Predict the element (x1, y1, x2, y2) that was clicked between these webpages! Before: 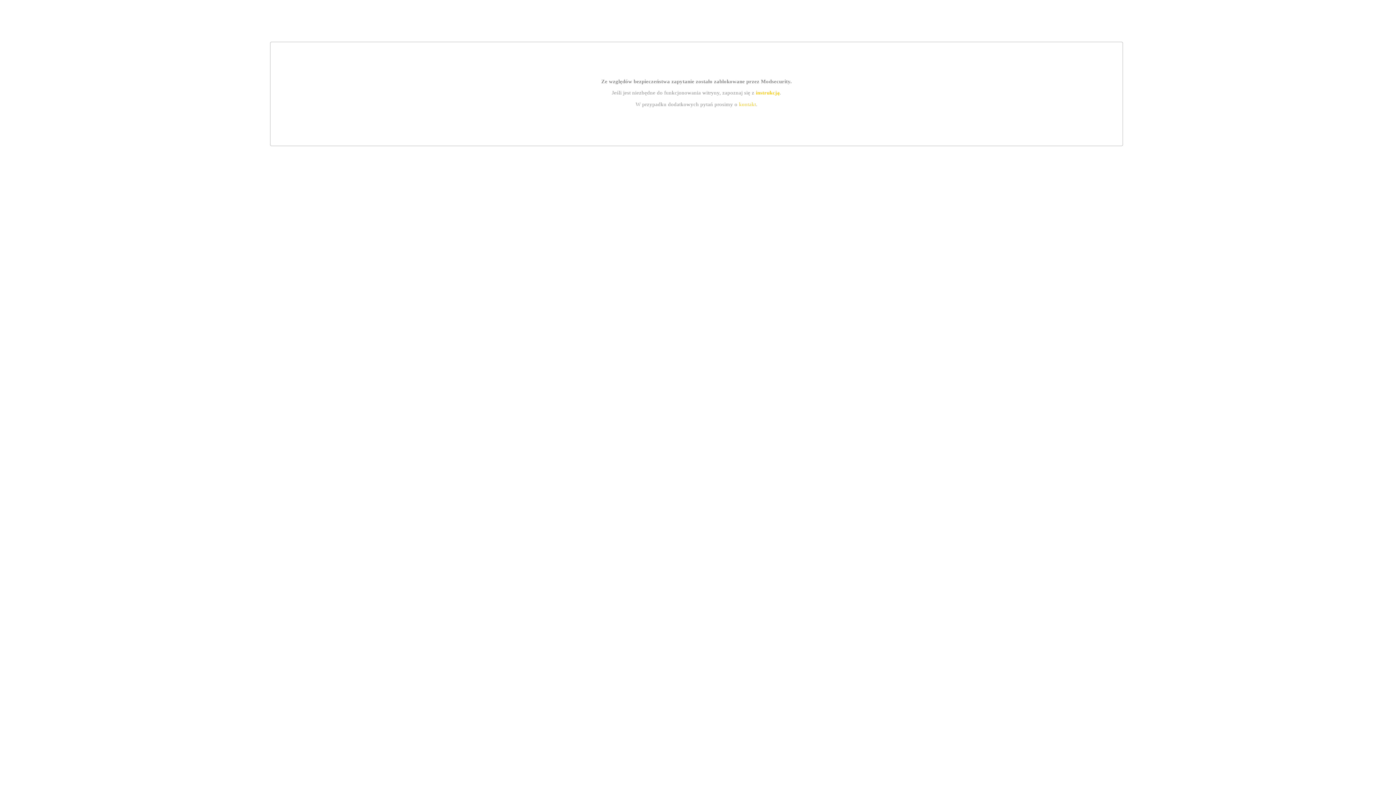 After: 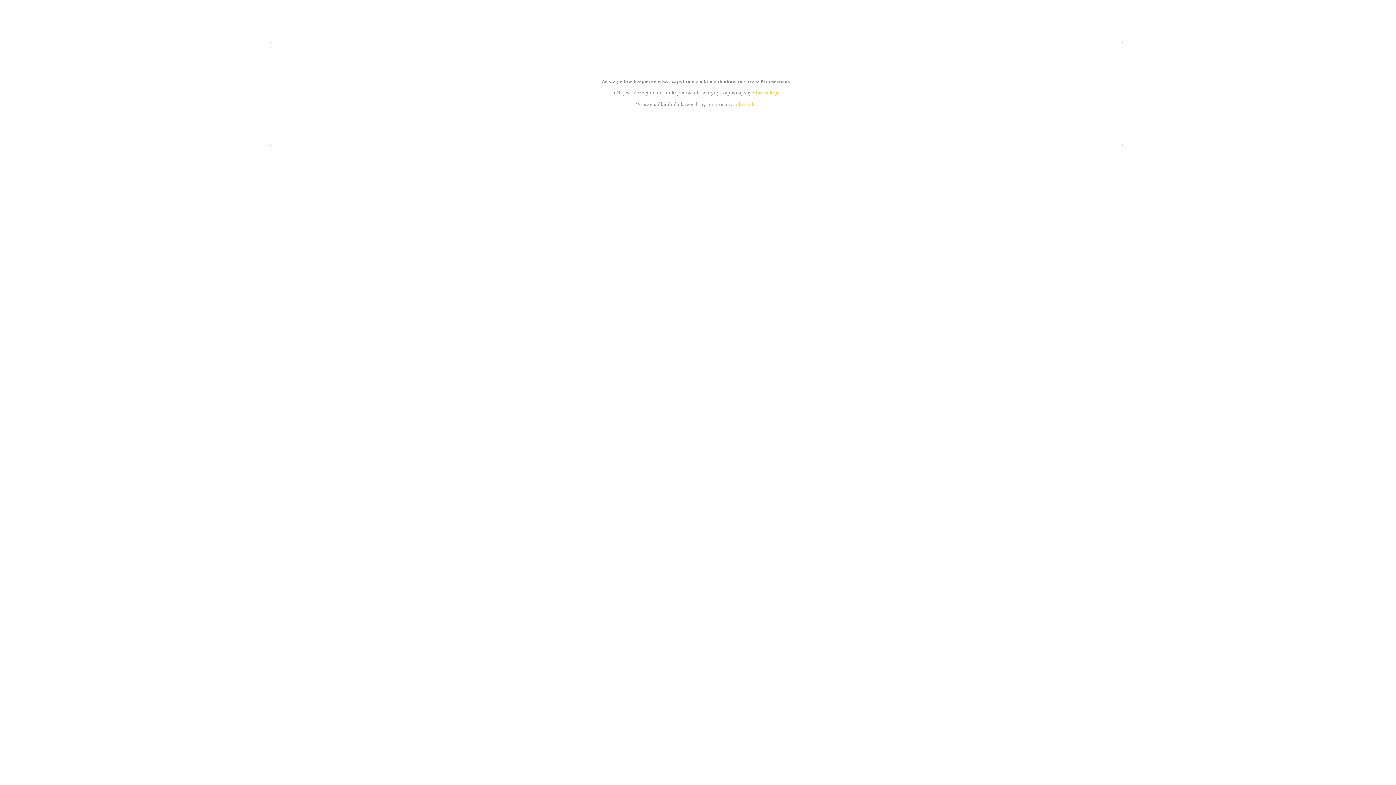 Action: bbox: (755, 89, 779, 95) label: instrukcją